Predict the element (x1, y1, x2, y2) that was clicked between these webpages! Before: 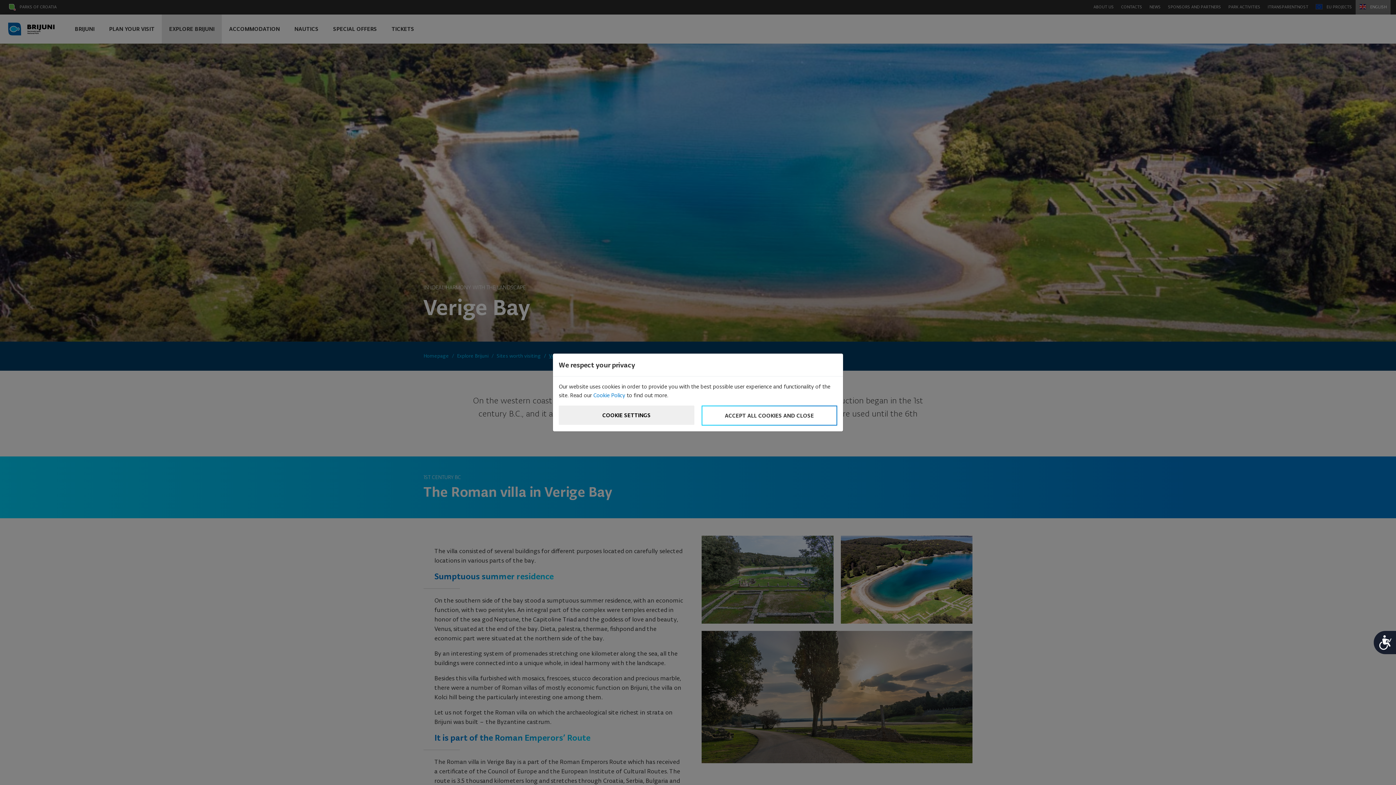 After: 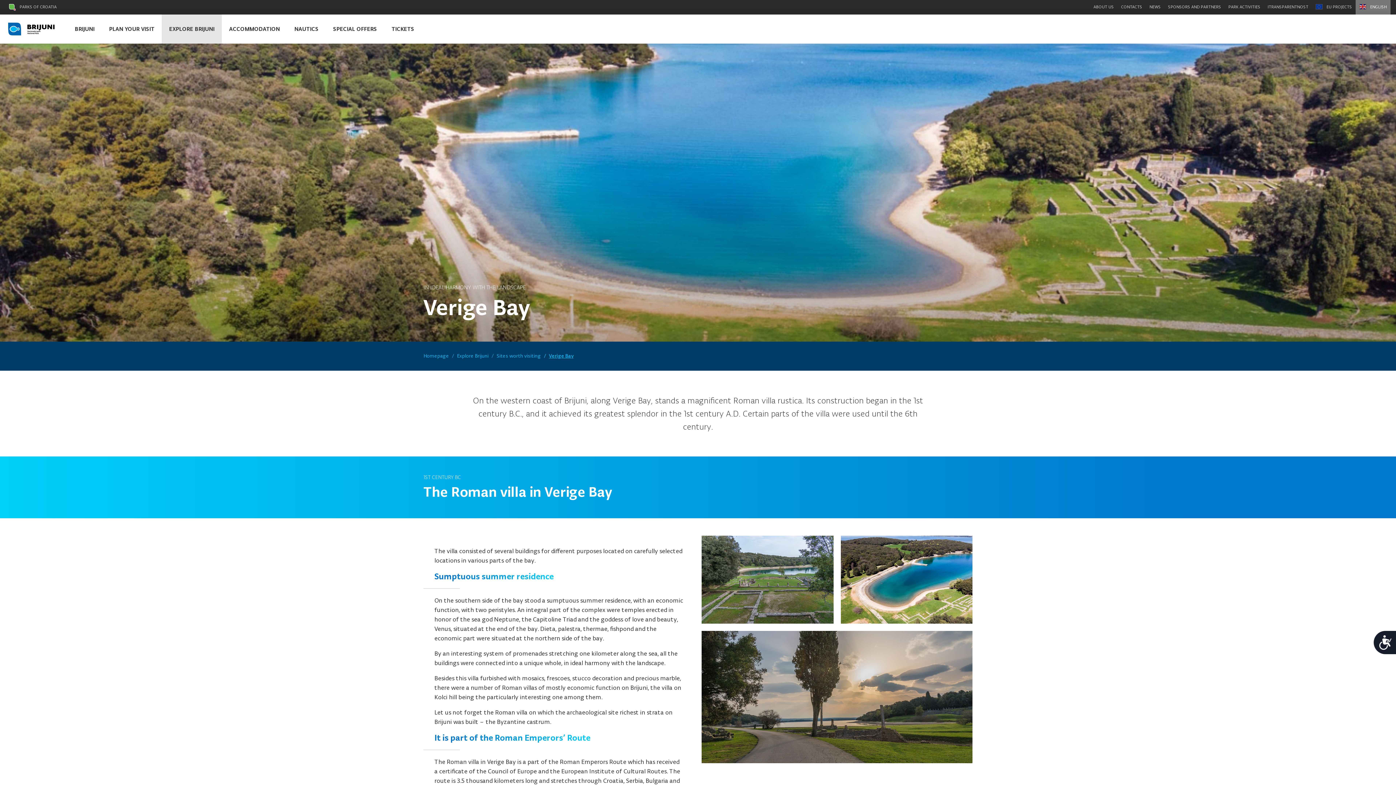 Action: bbox: (701, 405, 837, 425) label: ACCEPT ALL COOKIES AND CLOSE